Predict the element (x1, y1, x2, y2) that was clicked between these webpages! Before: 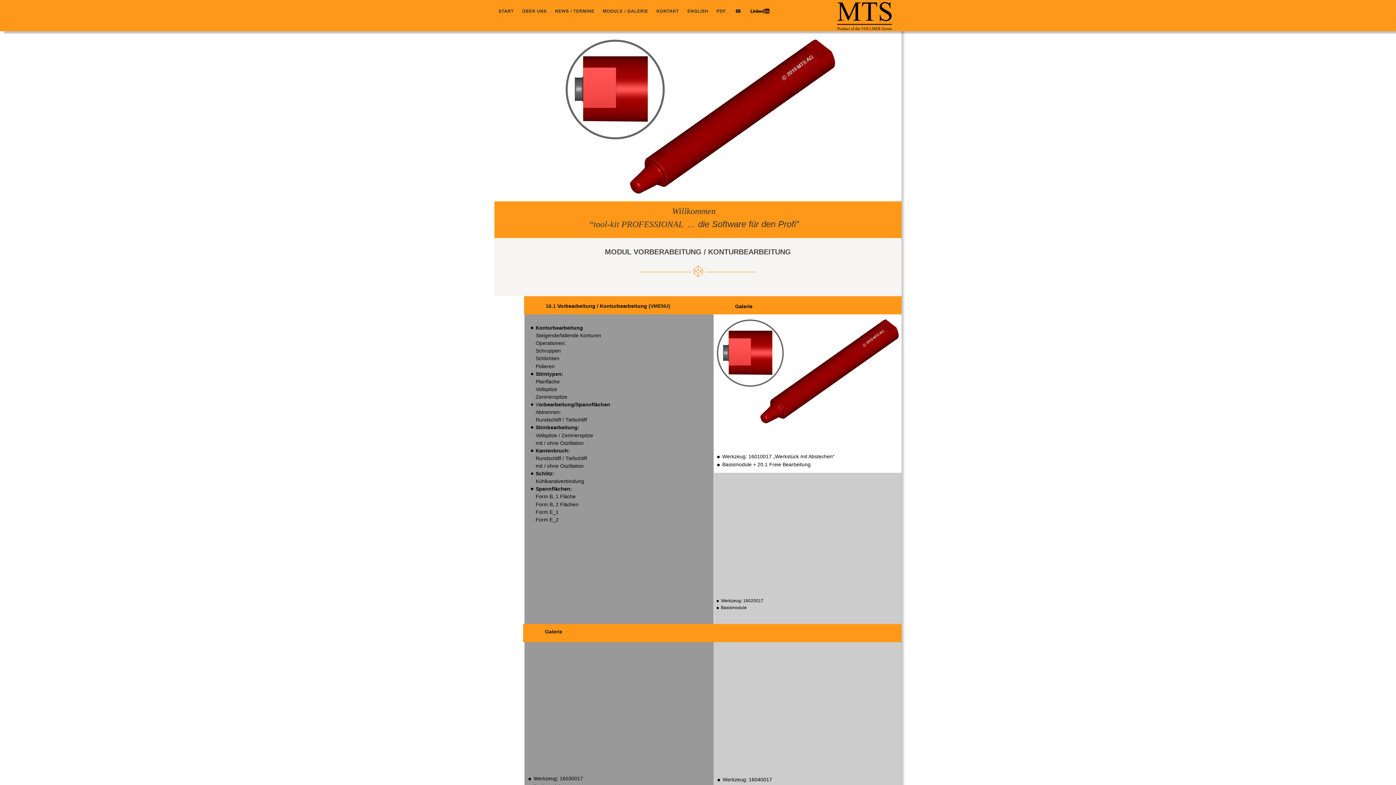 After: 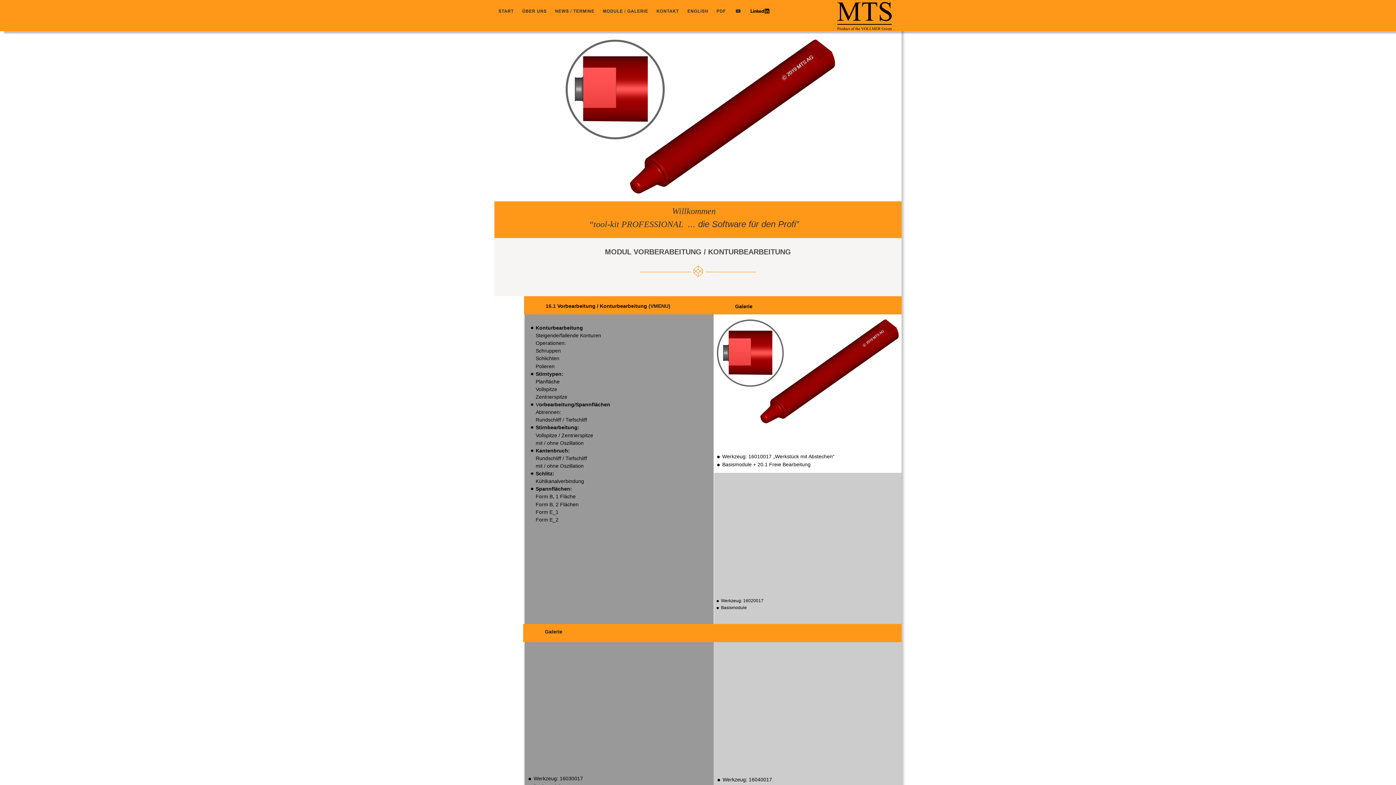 Action: label:  bbox: (736, 8, 740, 13)